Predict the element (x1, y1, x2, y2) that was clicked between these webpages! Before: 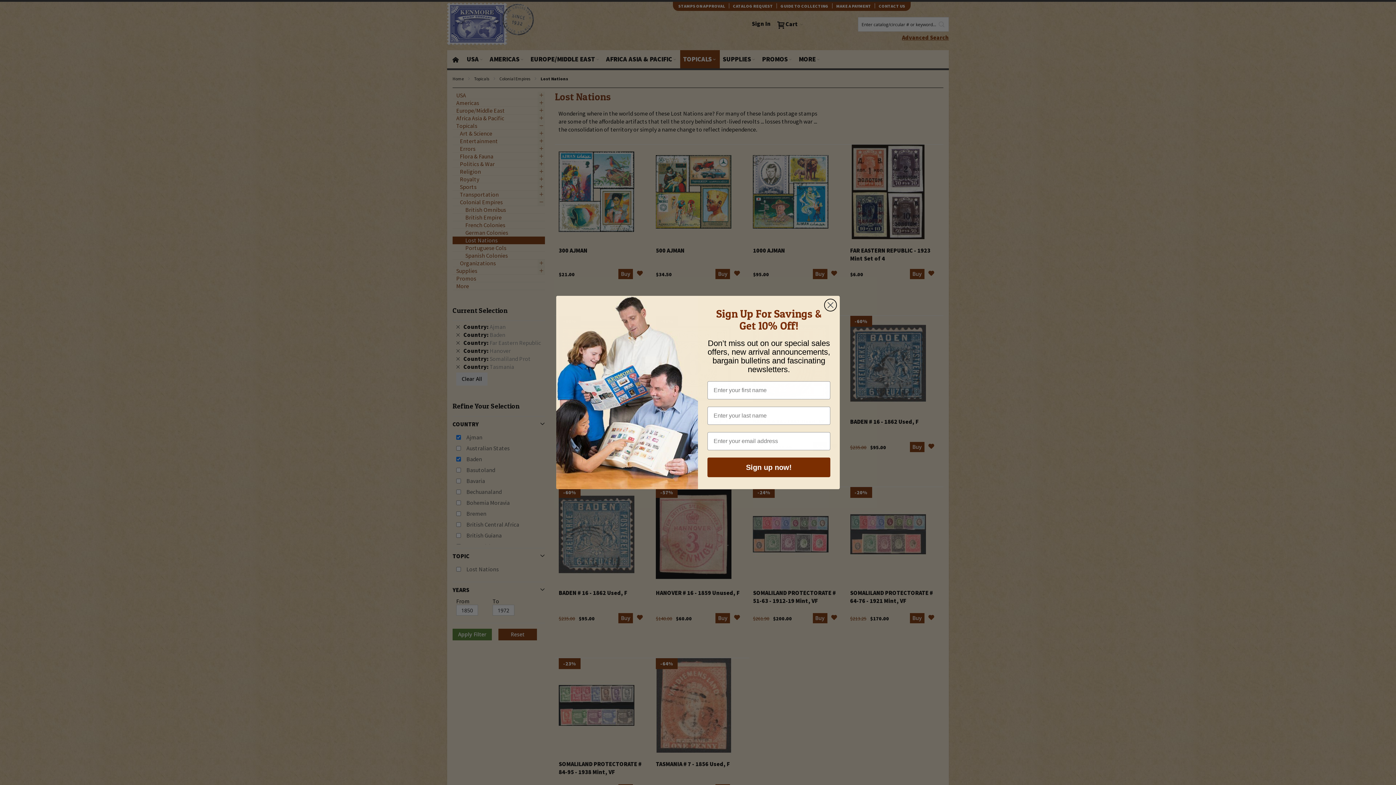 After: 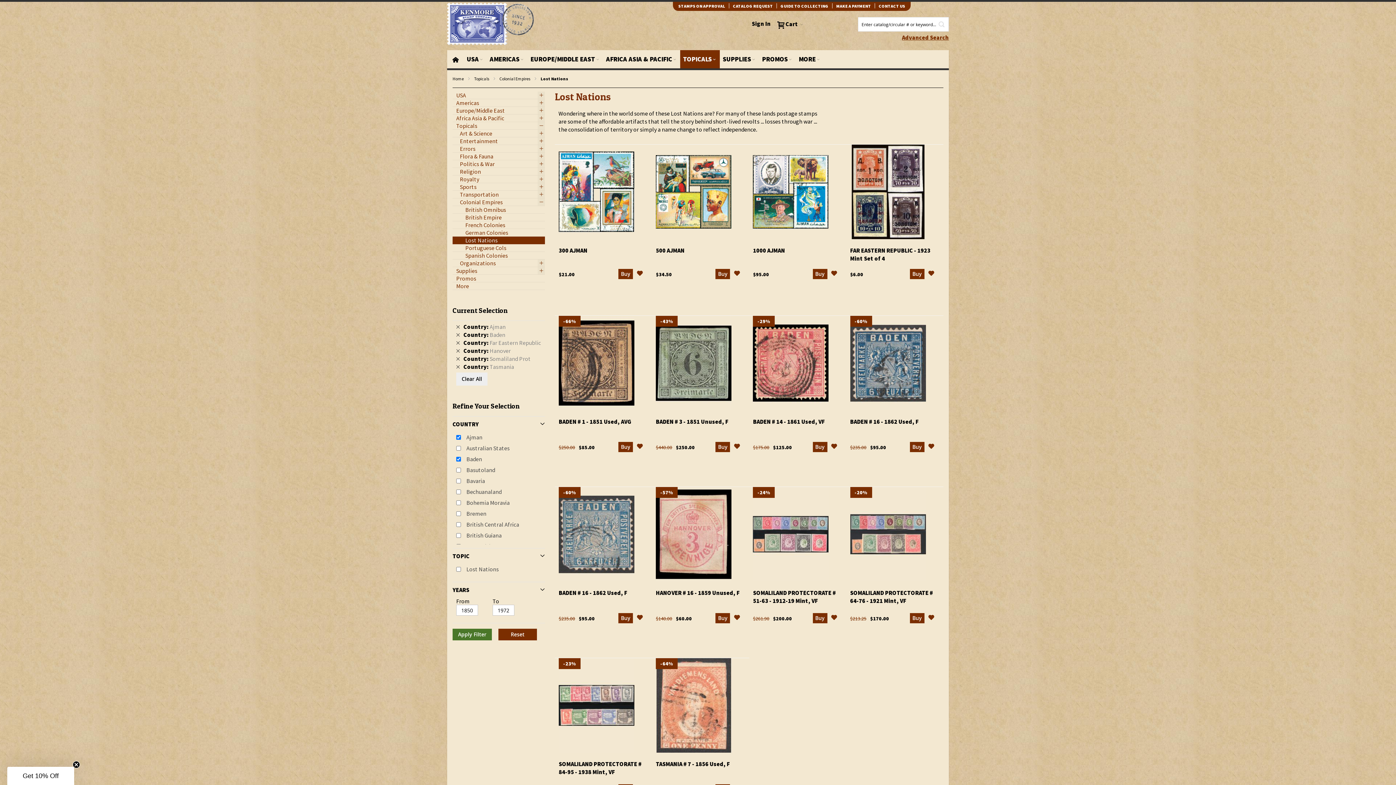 Action: bbox: (824, 299, 837, 311) label: Close dialog